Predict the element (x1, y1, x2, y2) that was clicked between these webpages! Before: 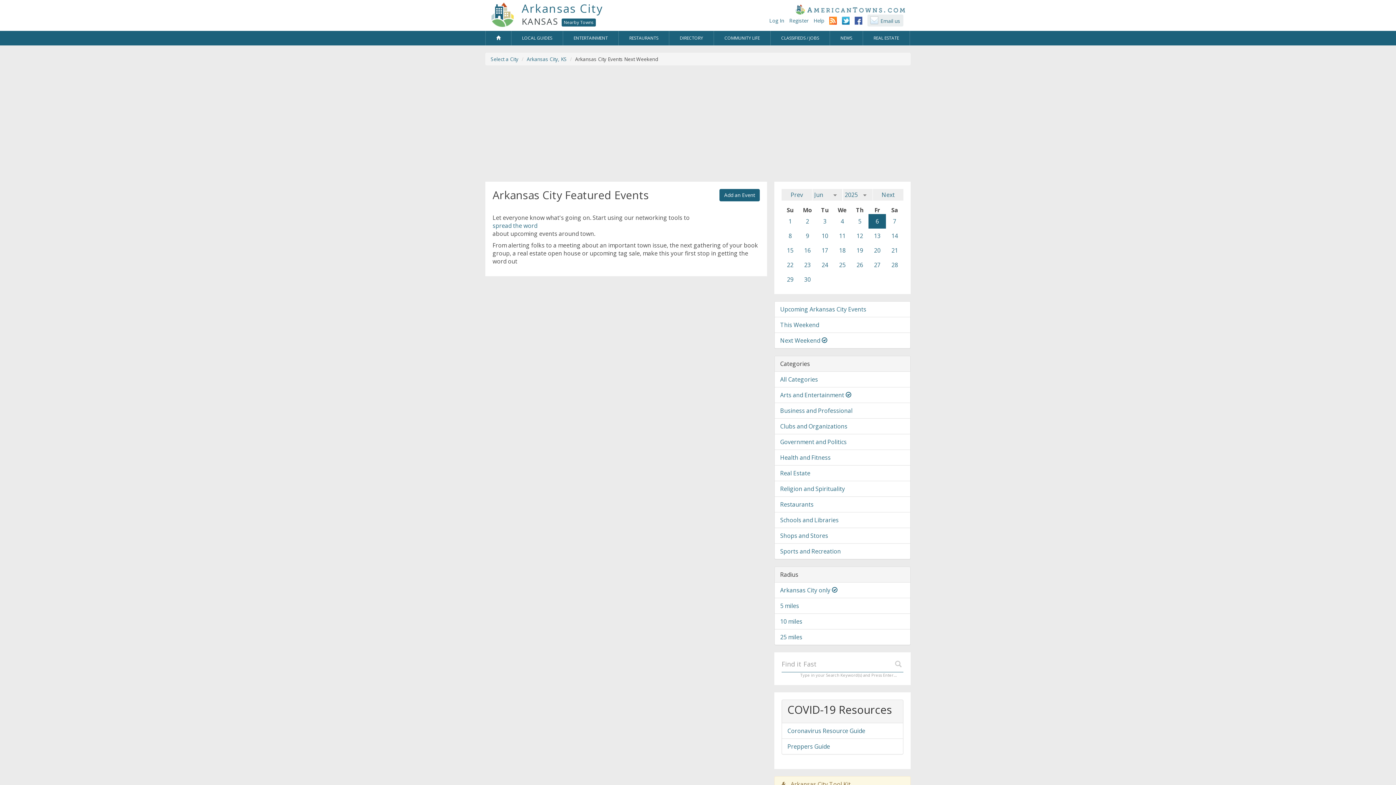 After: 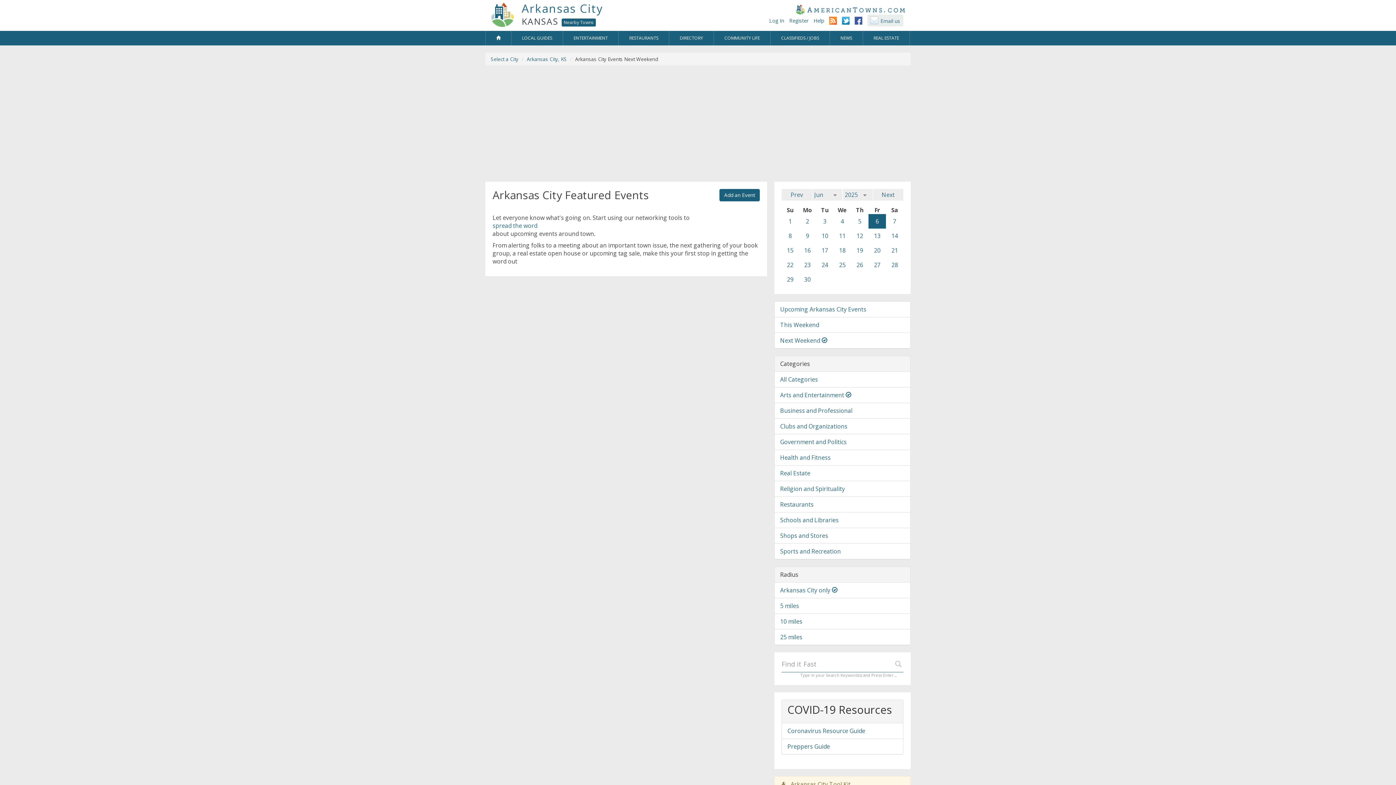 Action: bbox: (854, 16, 862, 24)